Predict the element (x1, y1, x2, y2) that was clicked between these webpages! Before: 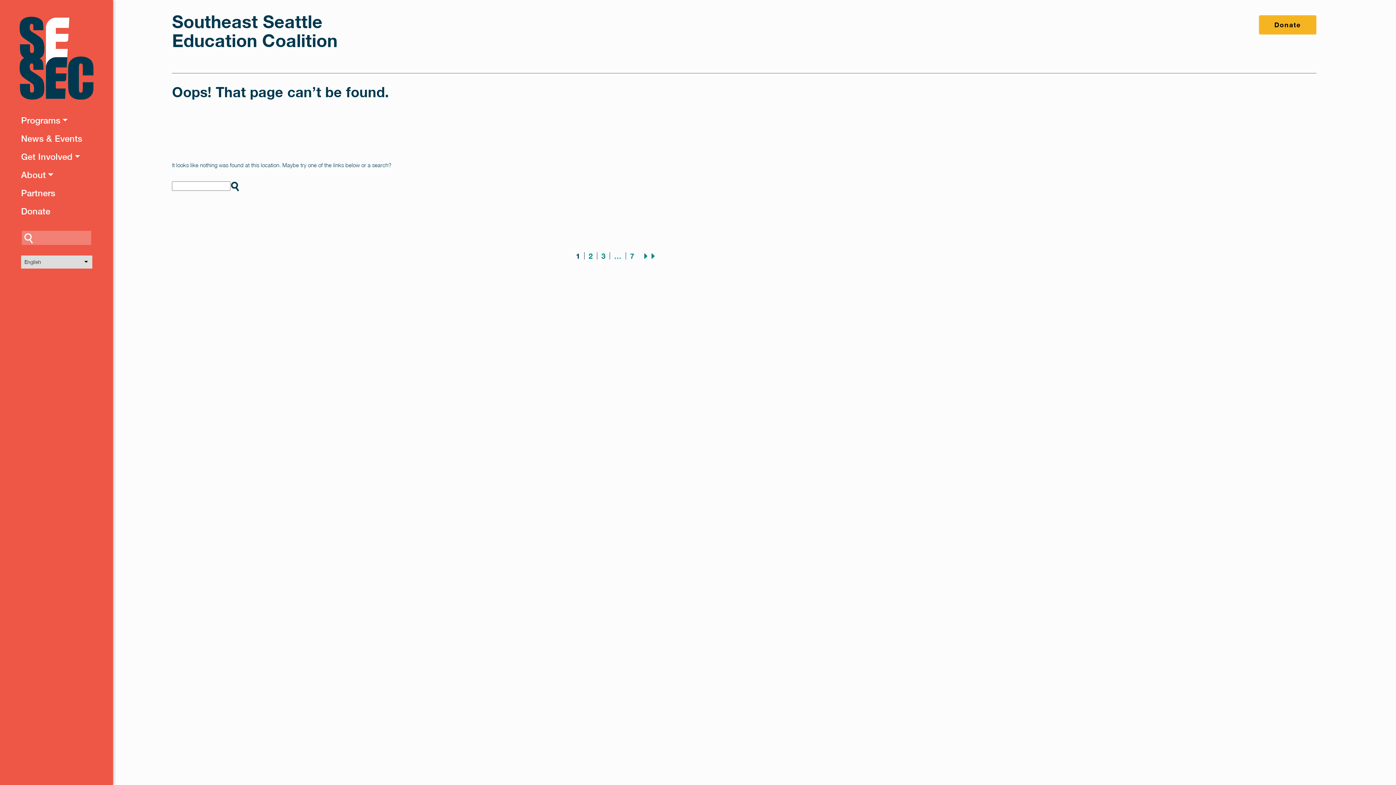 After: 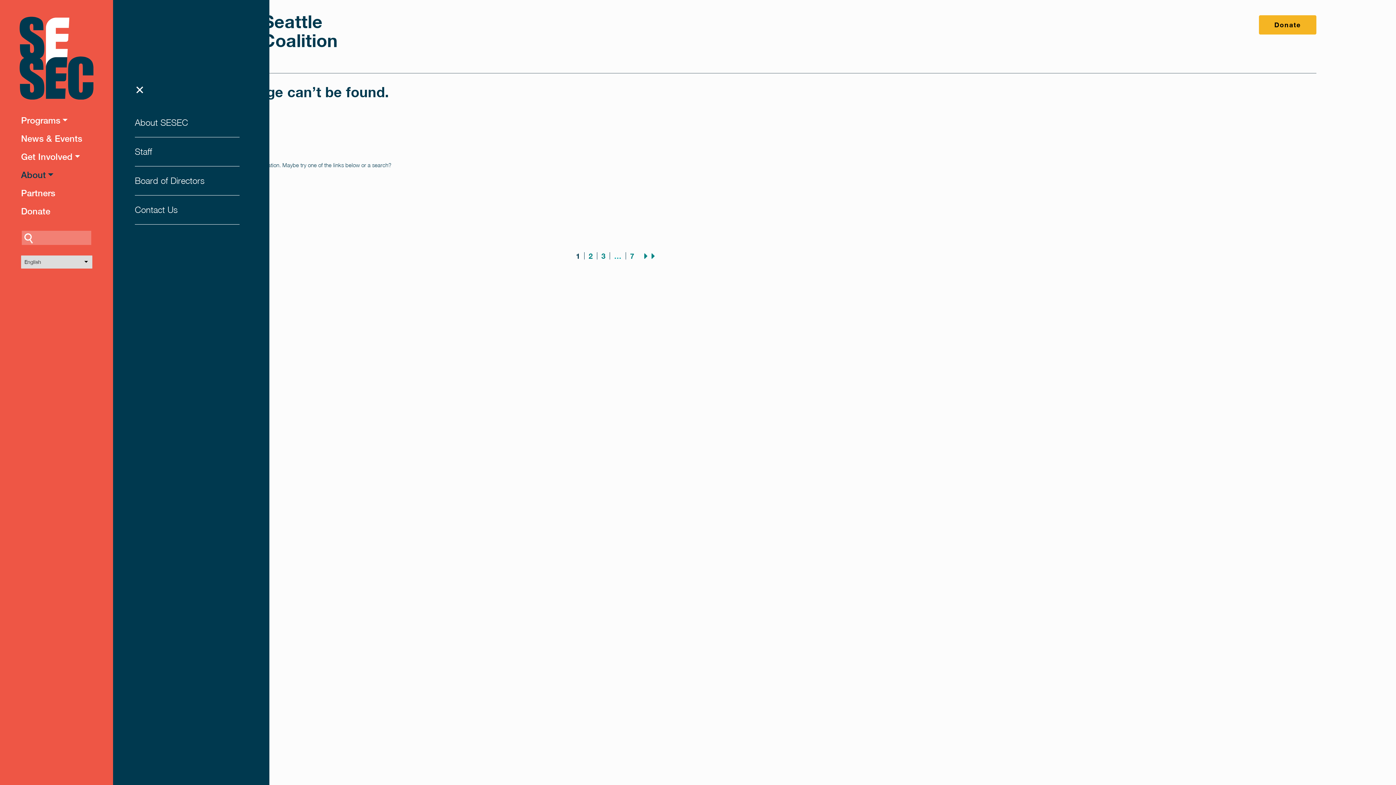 Action: label: About bbox: (21, 165, 113, 184)